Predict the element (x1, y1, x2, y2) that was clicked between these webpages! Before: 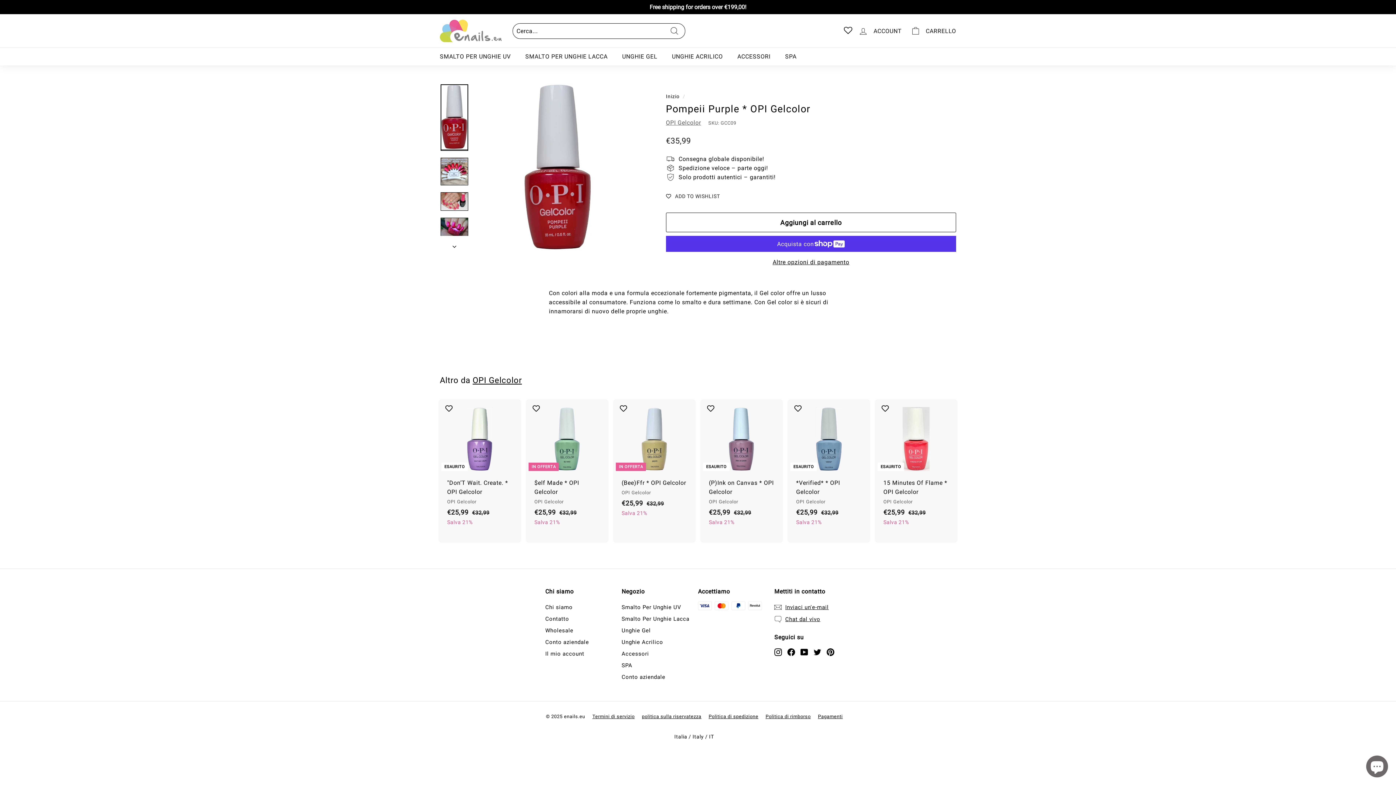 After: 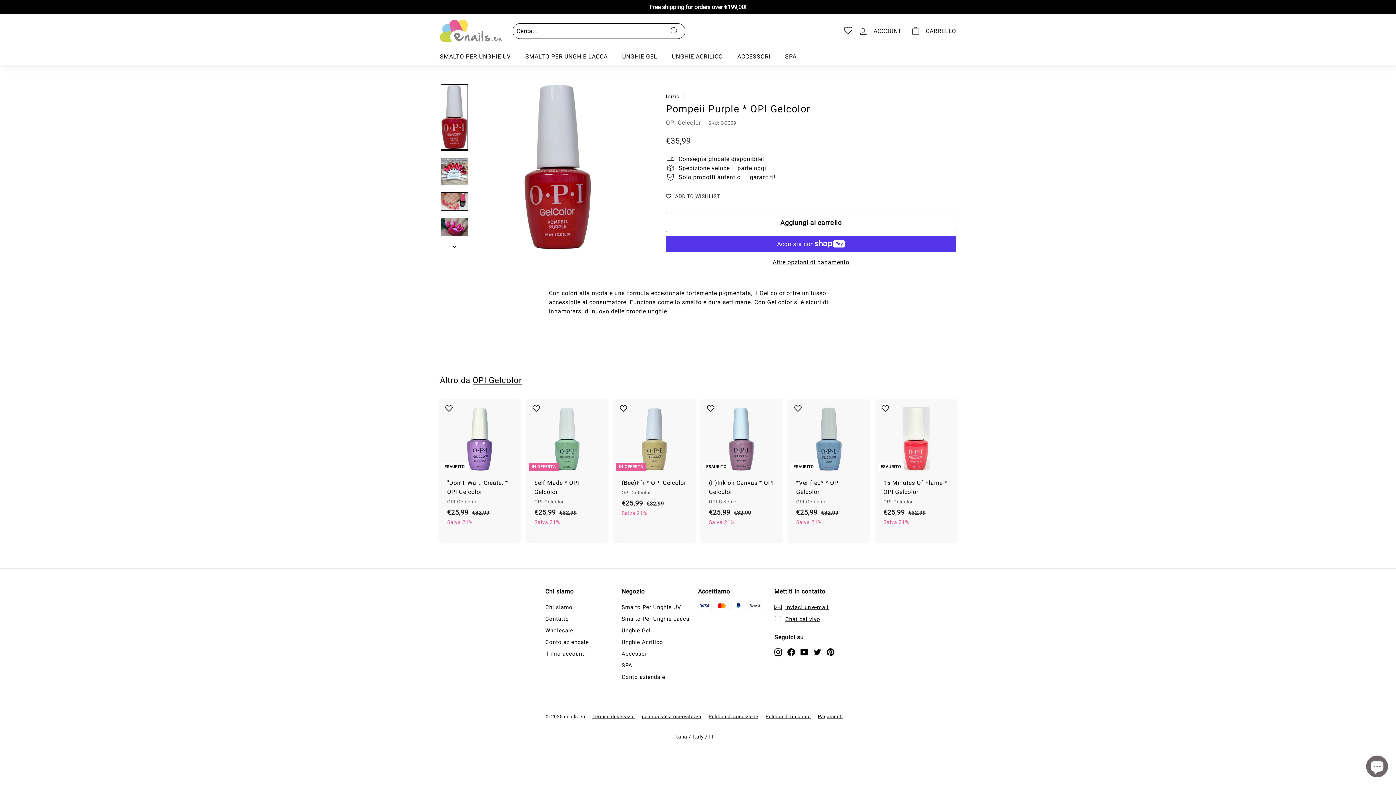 Action: bbox: (787, 647, 795, 656) label: Facebook